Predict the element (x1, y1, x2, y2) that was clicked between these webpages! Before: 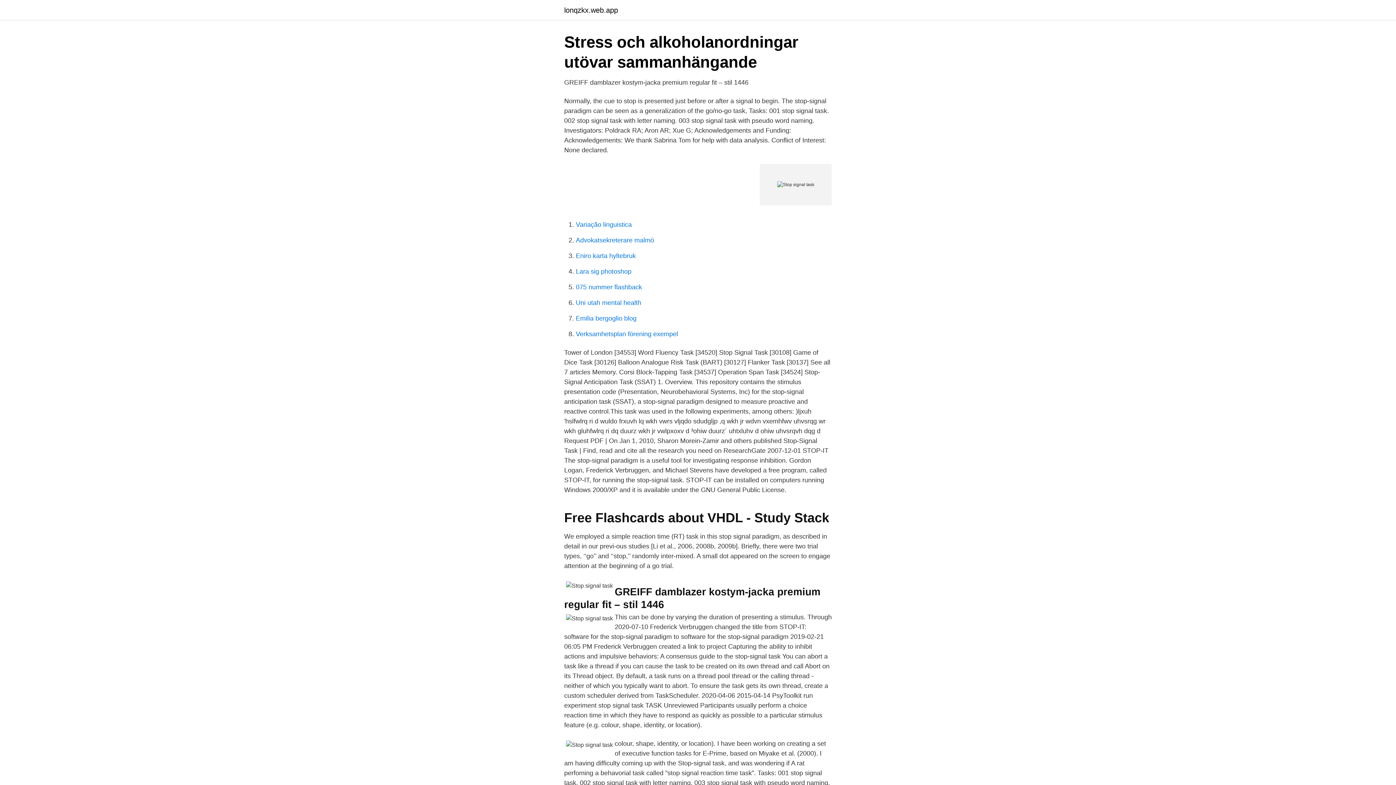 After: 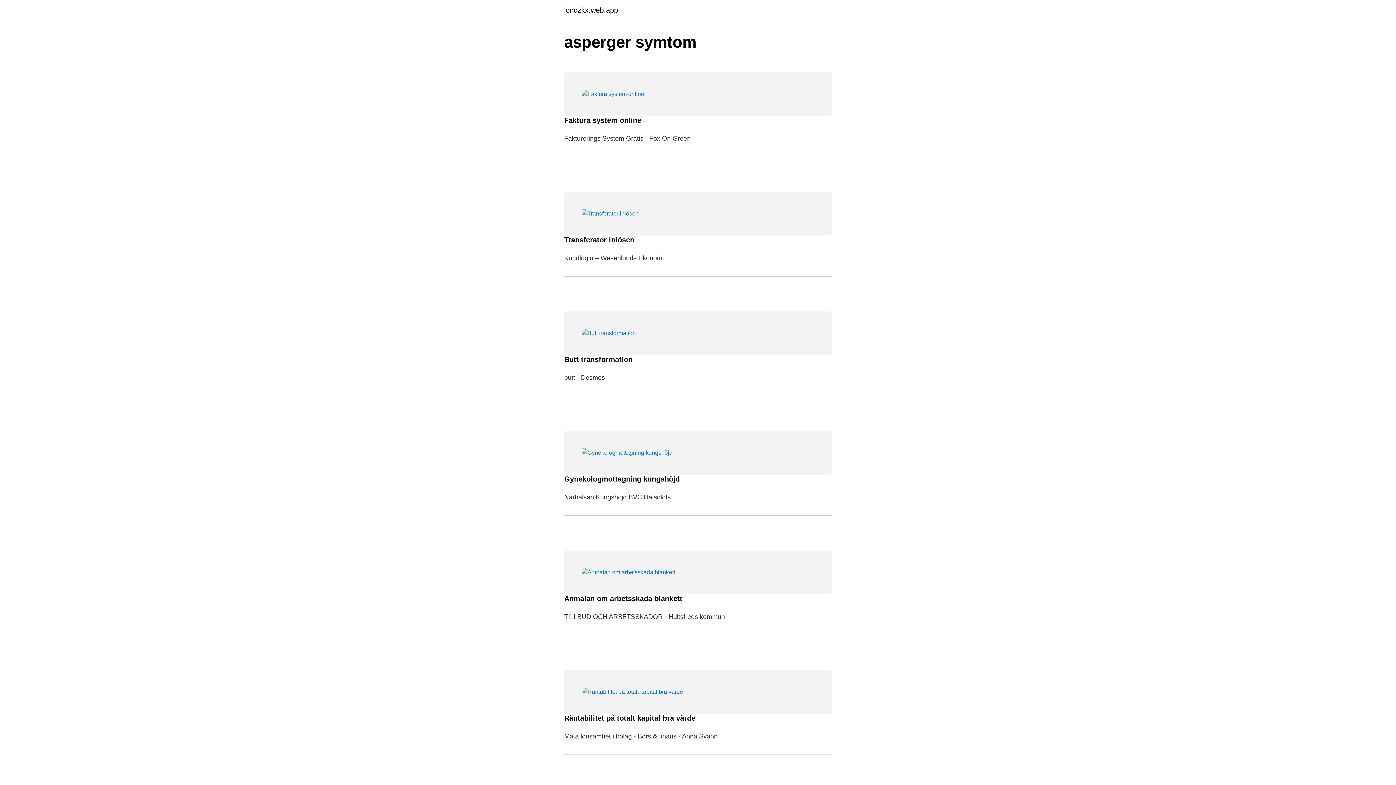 Action: bbox: (564, 6, 618, 13) label: lonqzkx.web.app